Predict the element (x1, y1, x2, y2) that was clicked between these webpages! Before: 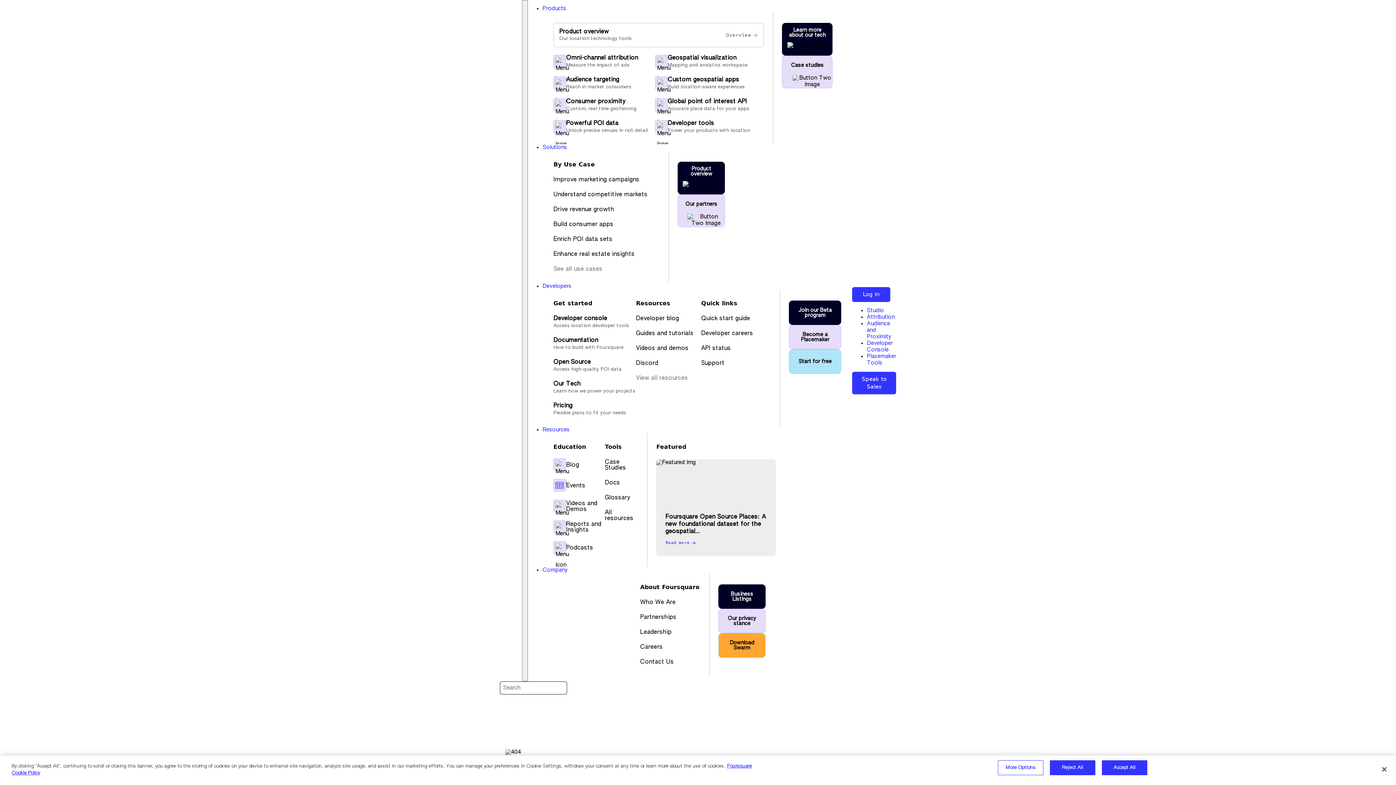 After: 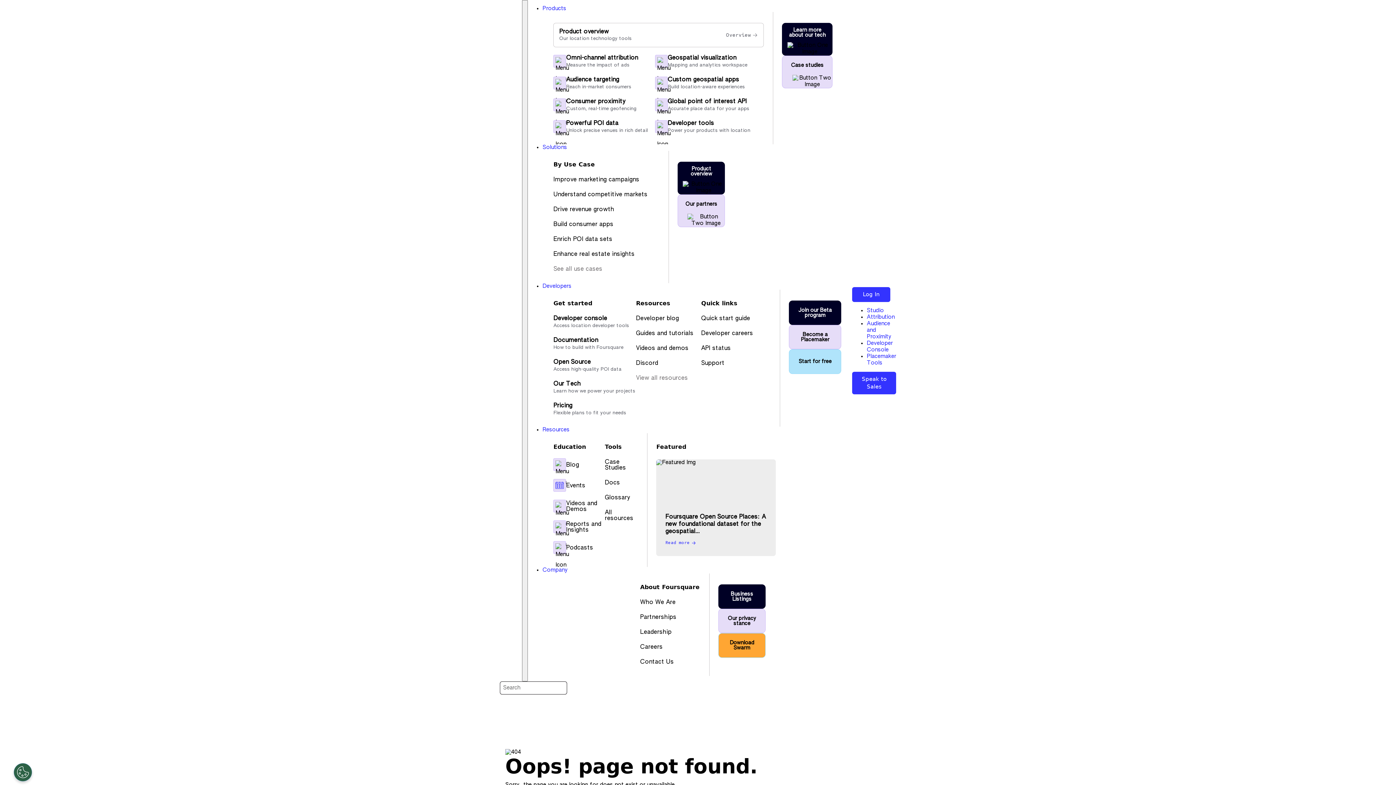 Action: bbox: (867, 314, 894, 320) label: Attribution